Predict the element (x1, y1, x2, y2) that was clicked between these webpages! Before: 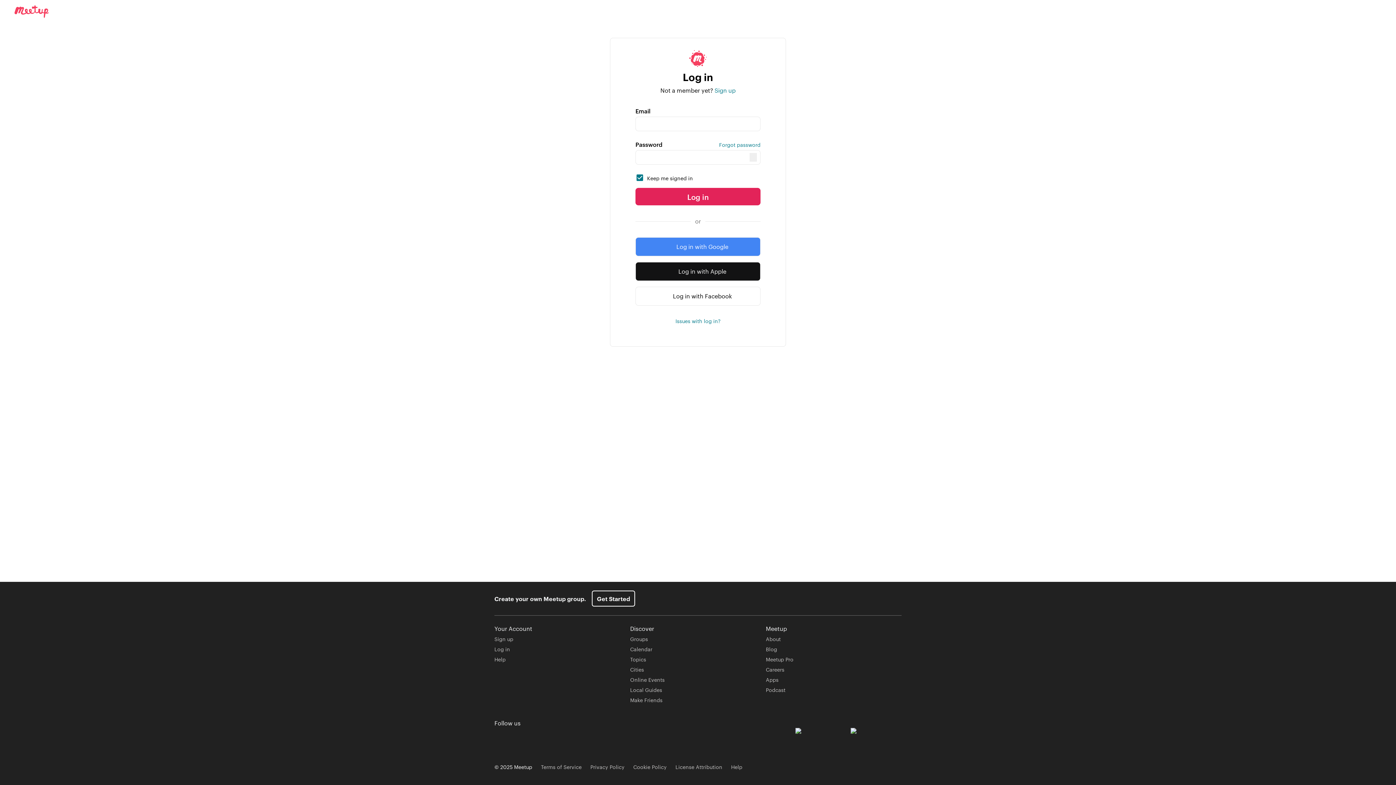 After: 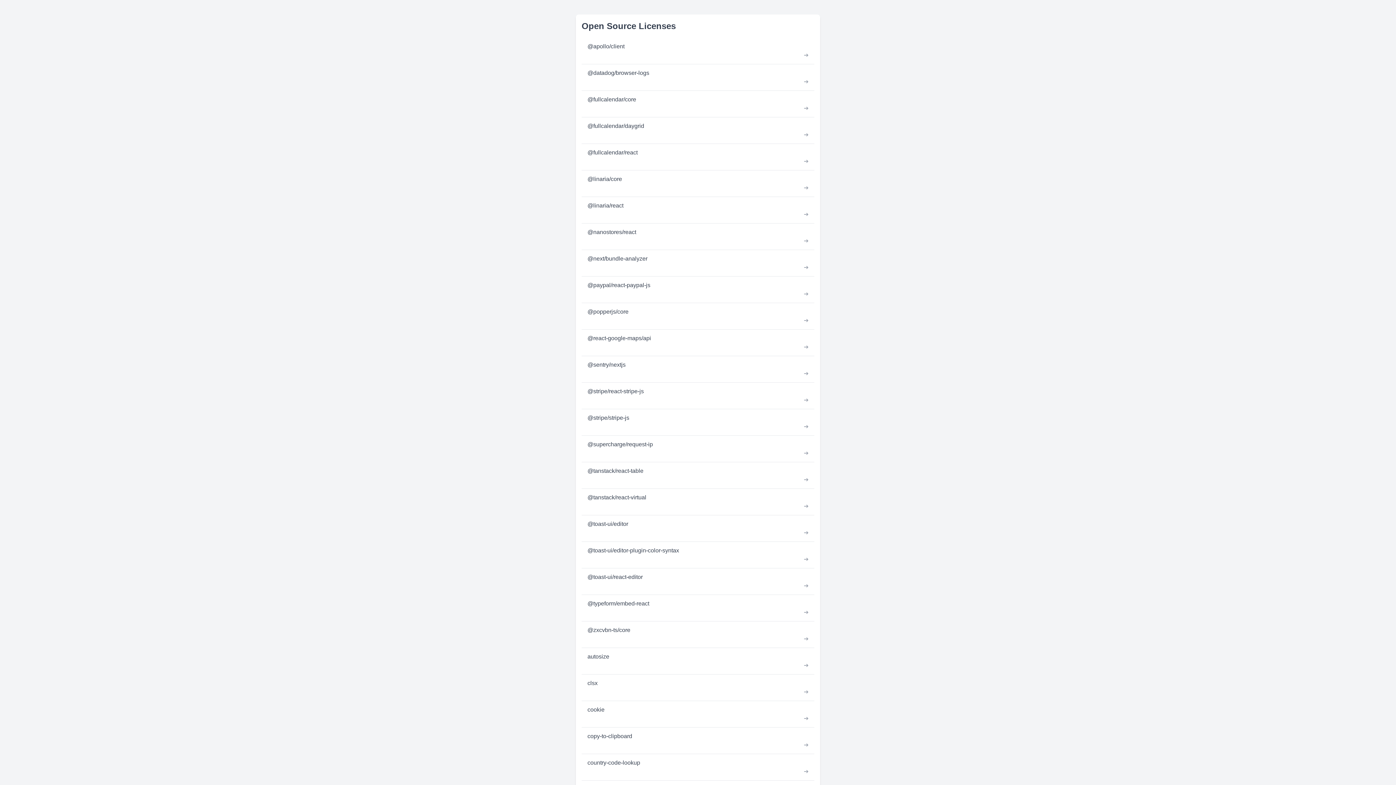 Action: bbox: (675, 763, 722, 770) label: License Attribution